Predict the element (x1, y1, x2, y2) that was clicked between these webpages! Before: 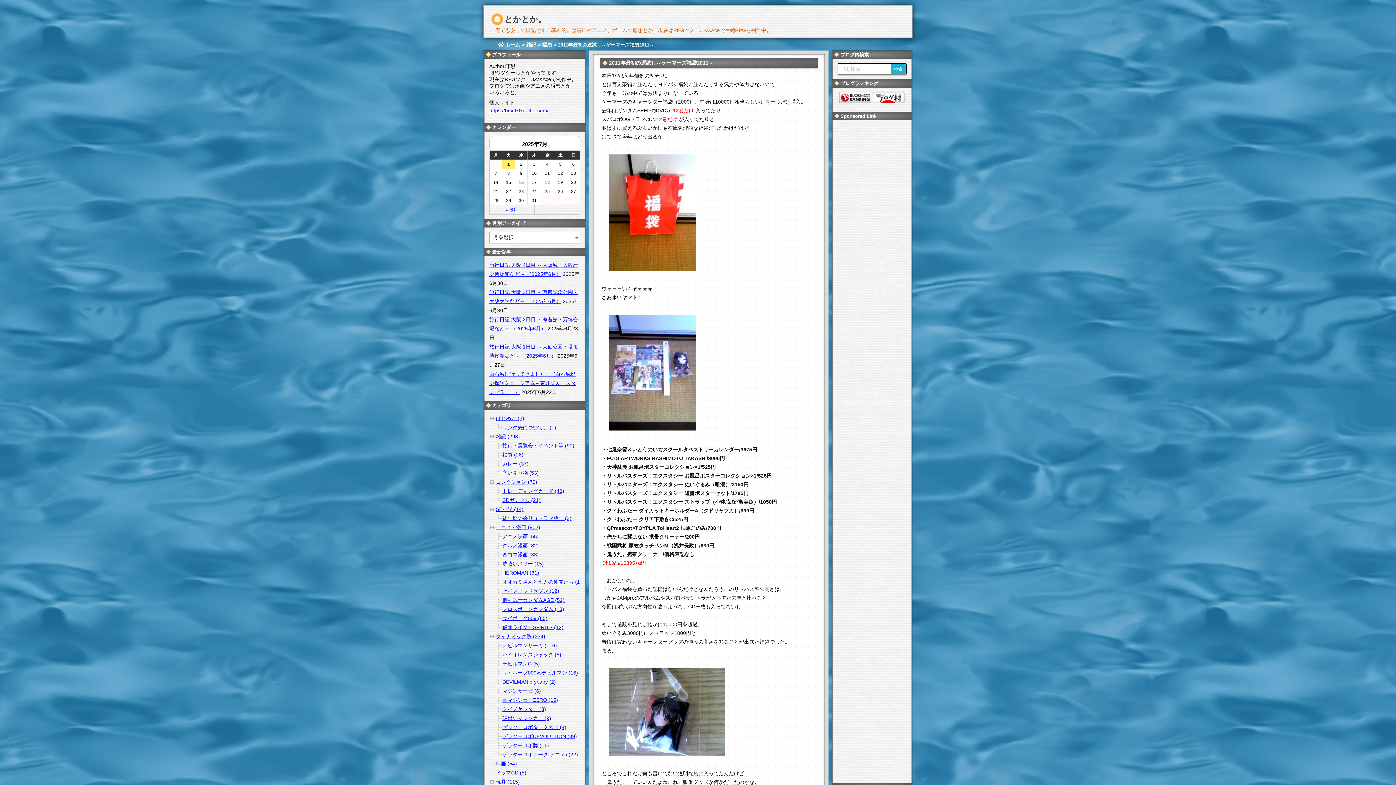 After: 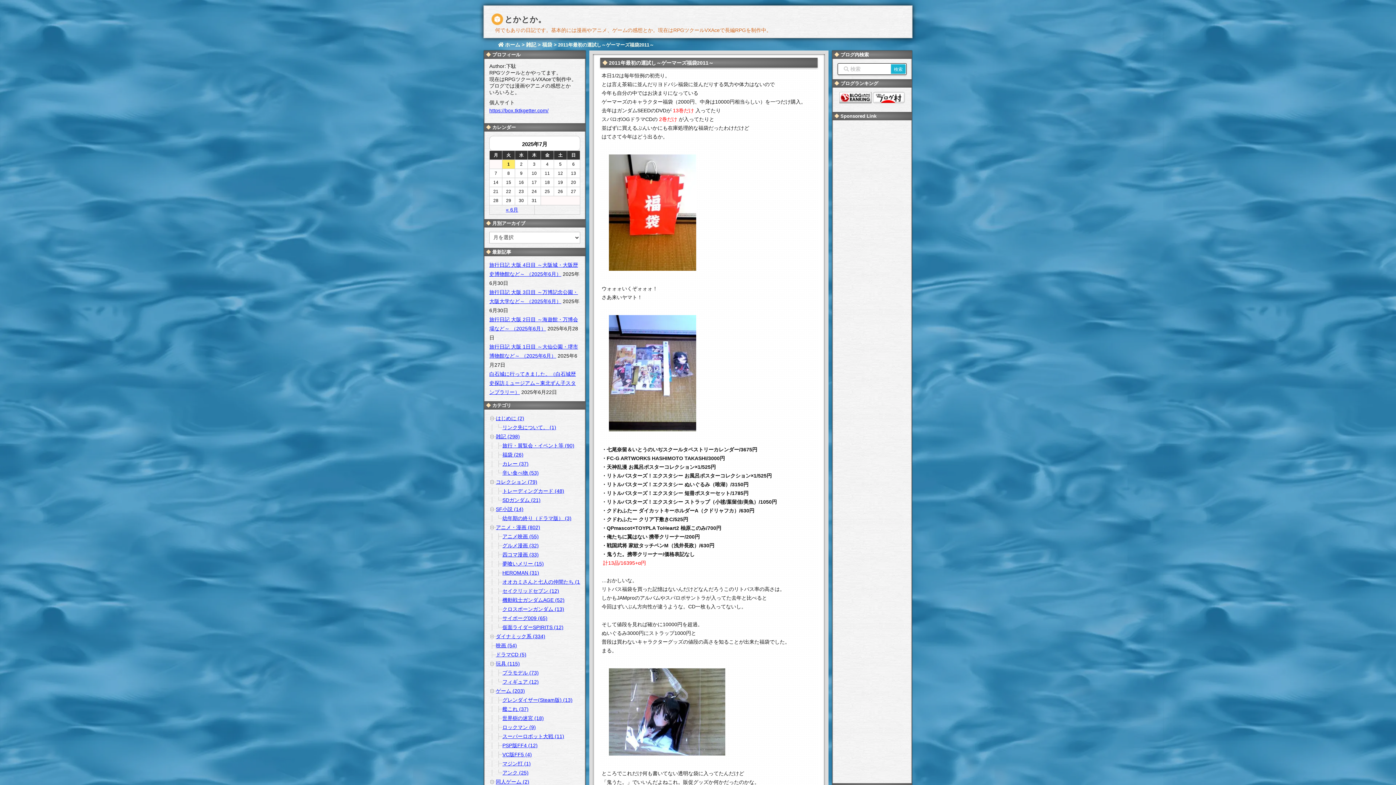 Action: bbox: (489, 633, 496, 639)